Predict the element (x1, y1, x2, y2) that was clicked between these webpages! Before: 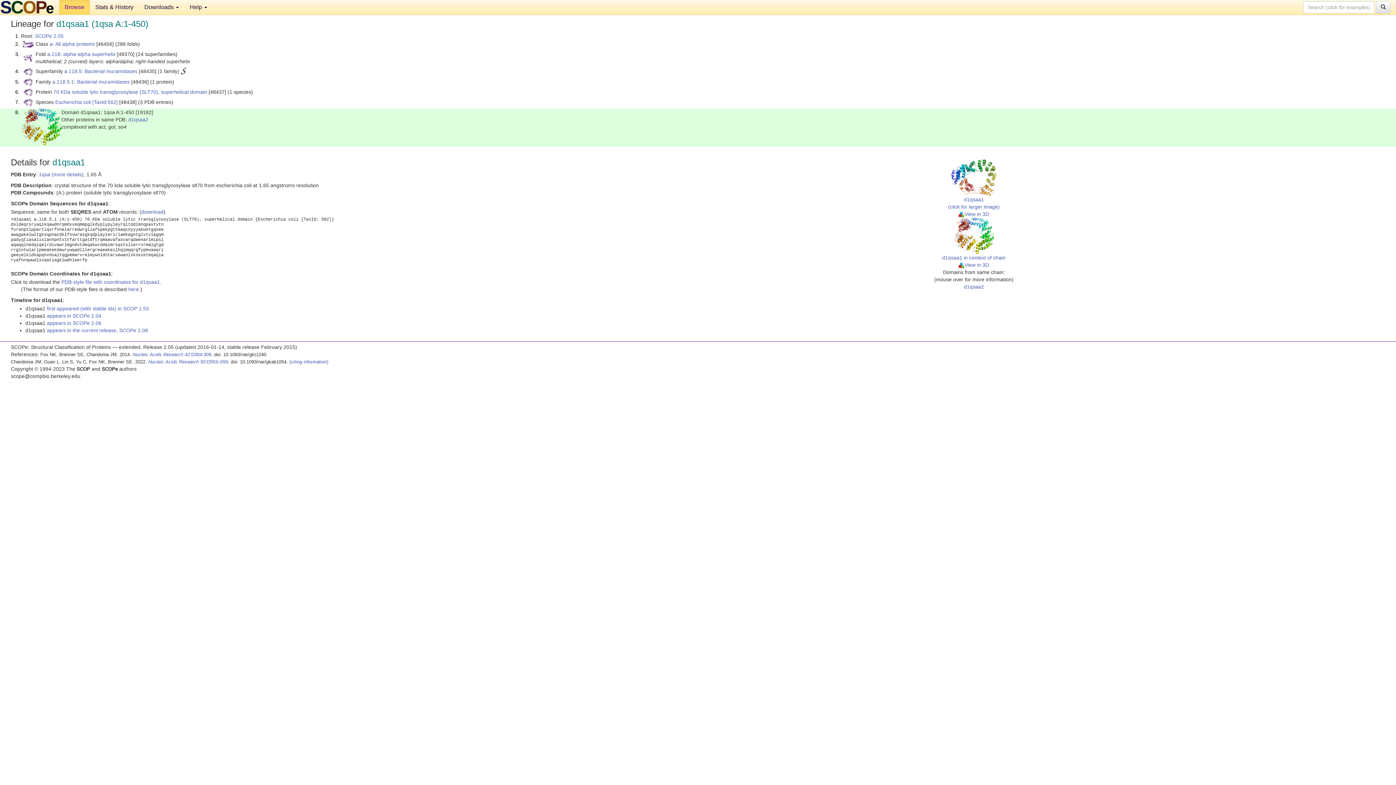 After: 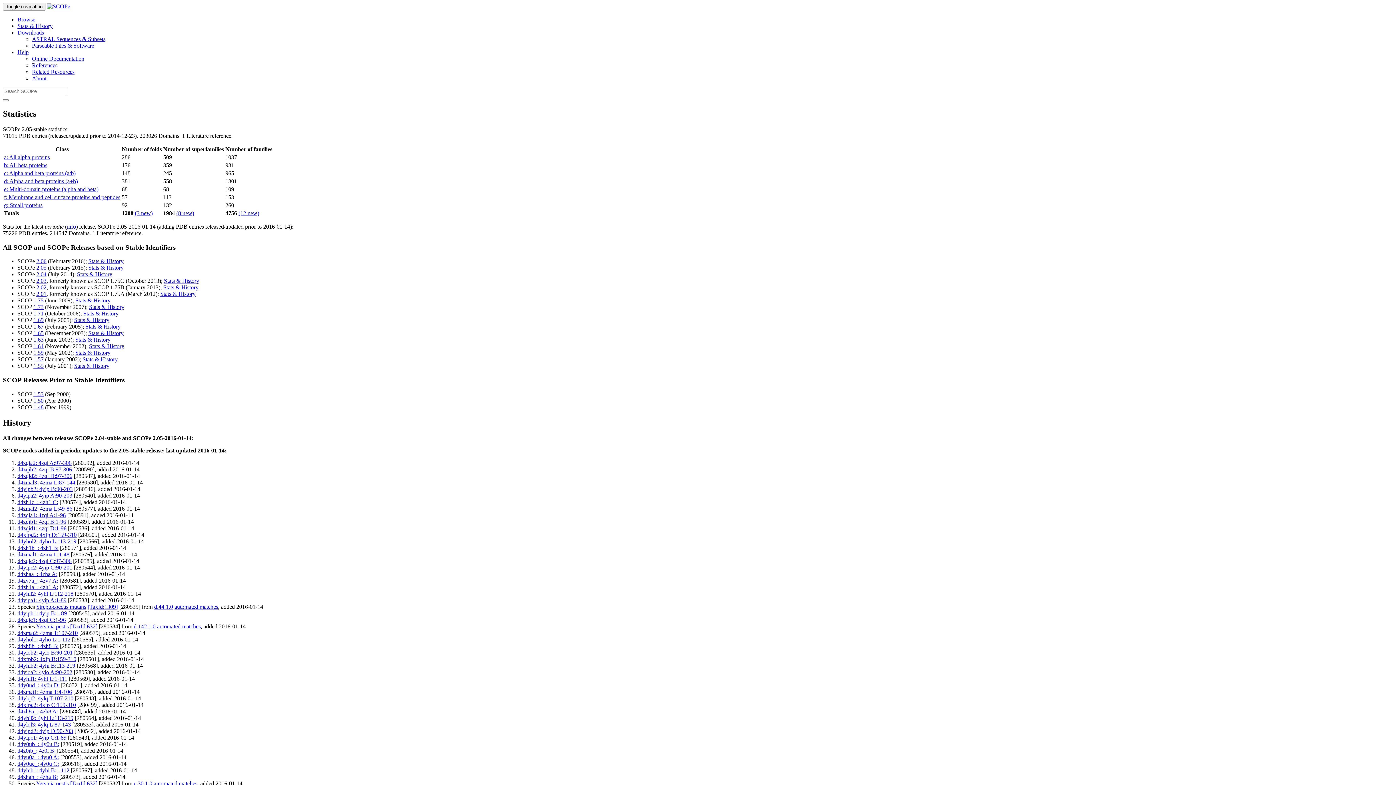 Action: bbox: (89, 0, 138, 14) label: Stats & History